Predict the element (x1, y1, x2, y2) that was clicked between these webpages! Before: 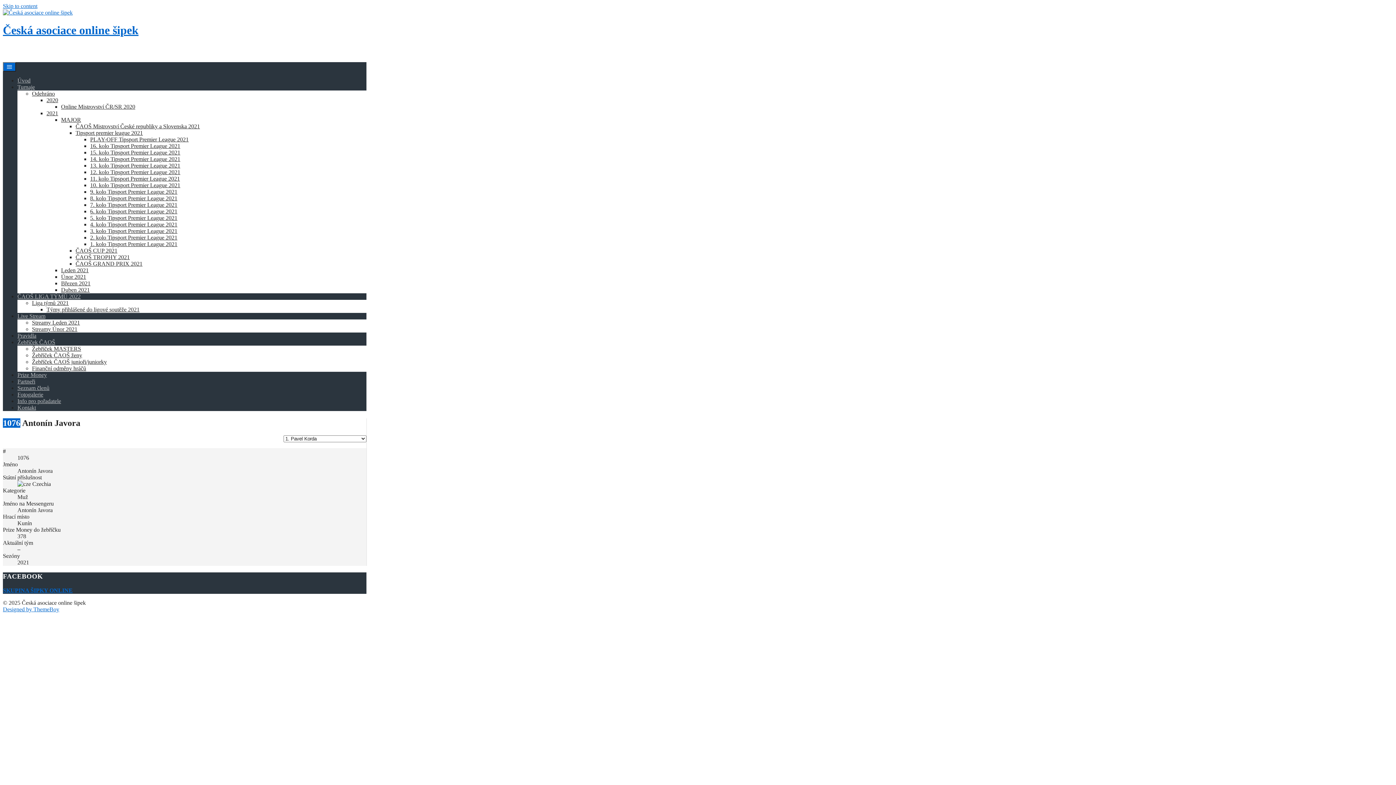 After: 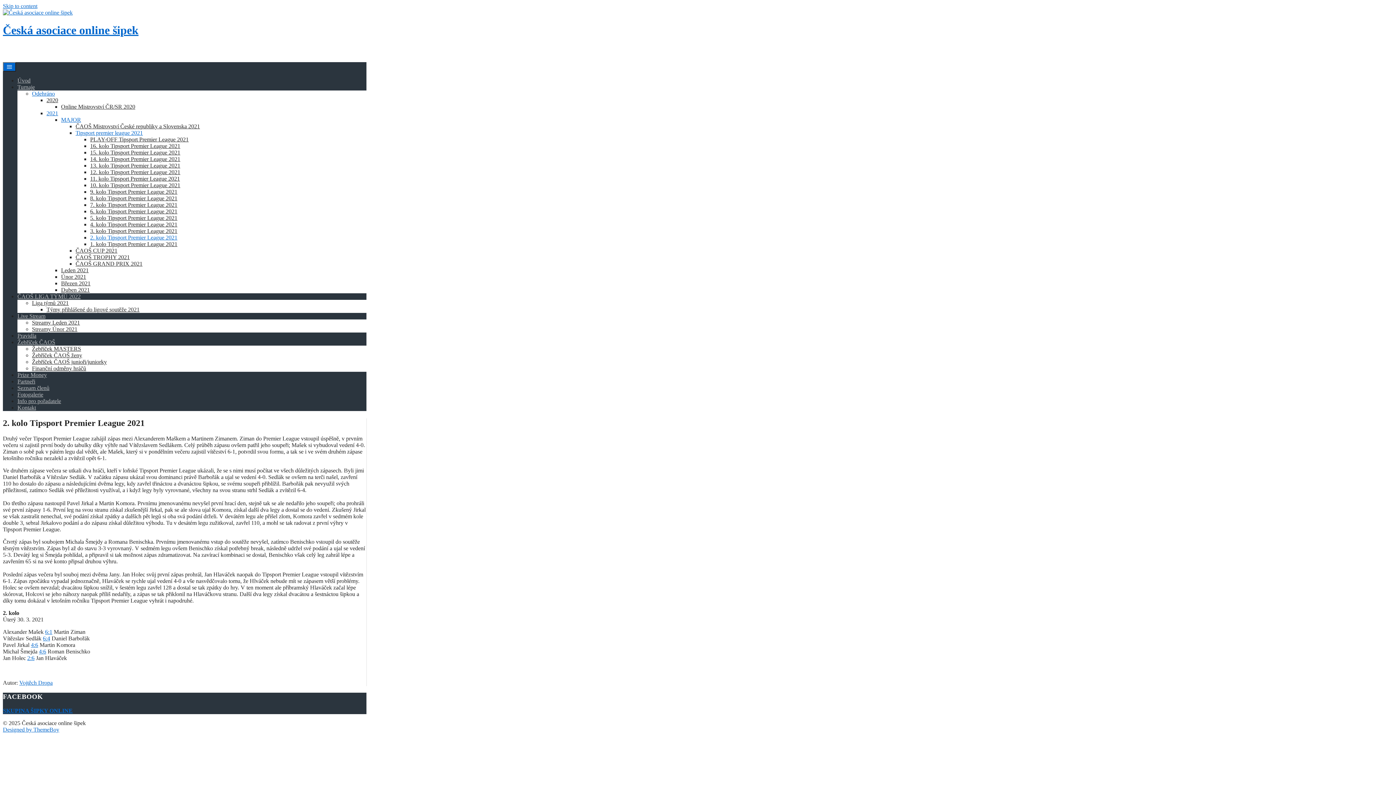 Action: label: 2. kolo Tipsport Premier League 2021 bbox: (90, 234, 177, 240)